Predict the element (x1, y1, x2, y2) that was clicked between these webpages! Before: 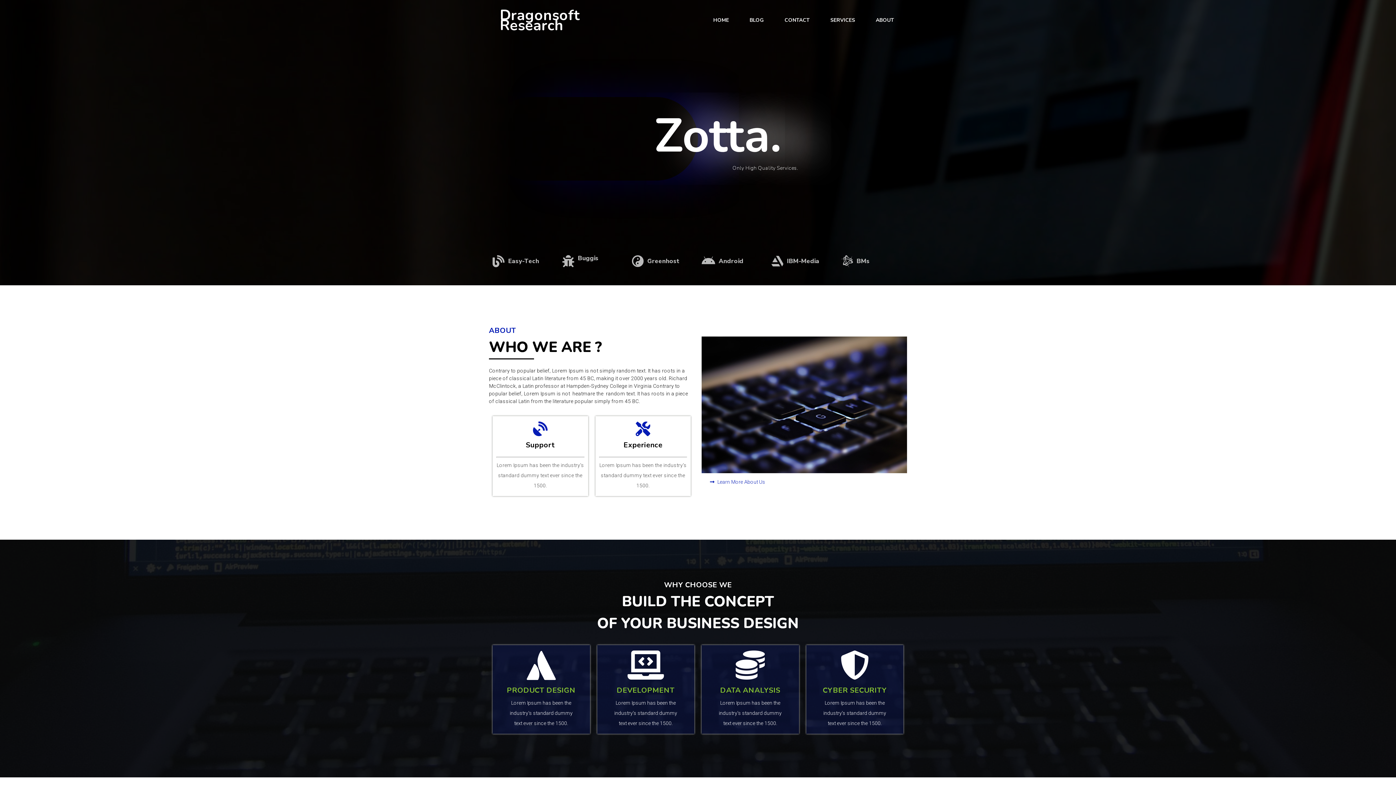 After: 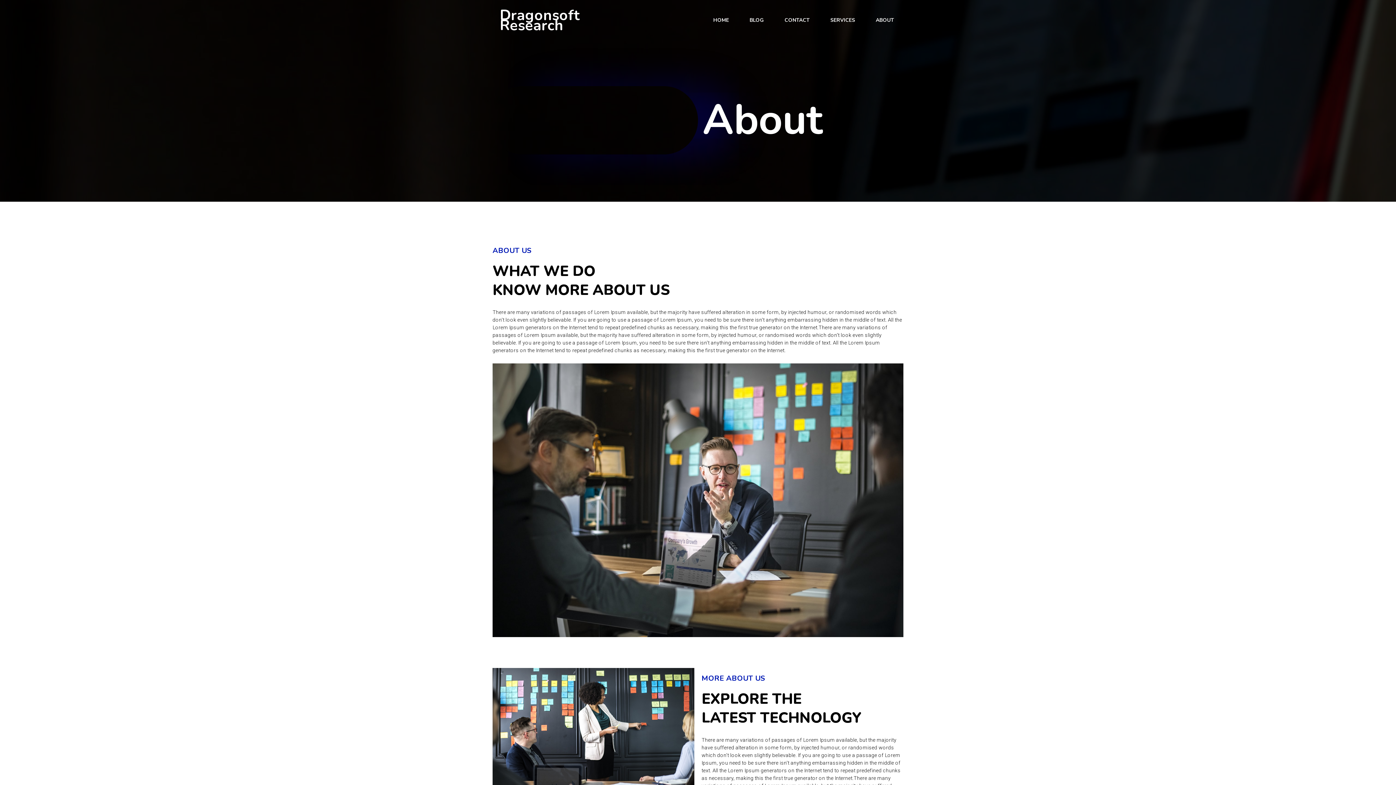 Action: label: ABOUT bbox: (866, 7, 903, 33)